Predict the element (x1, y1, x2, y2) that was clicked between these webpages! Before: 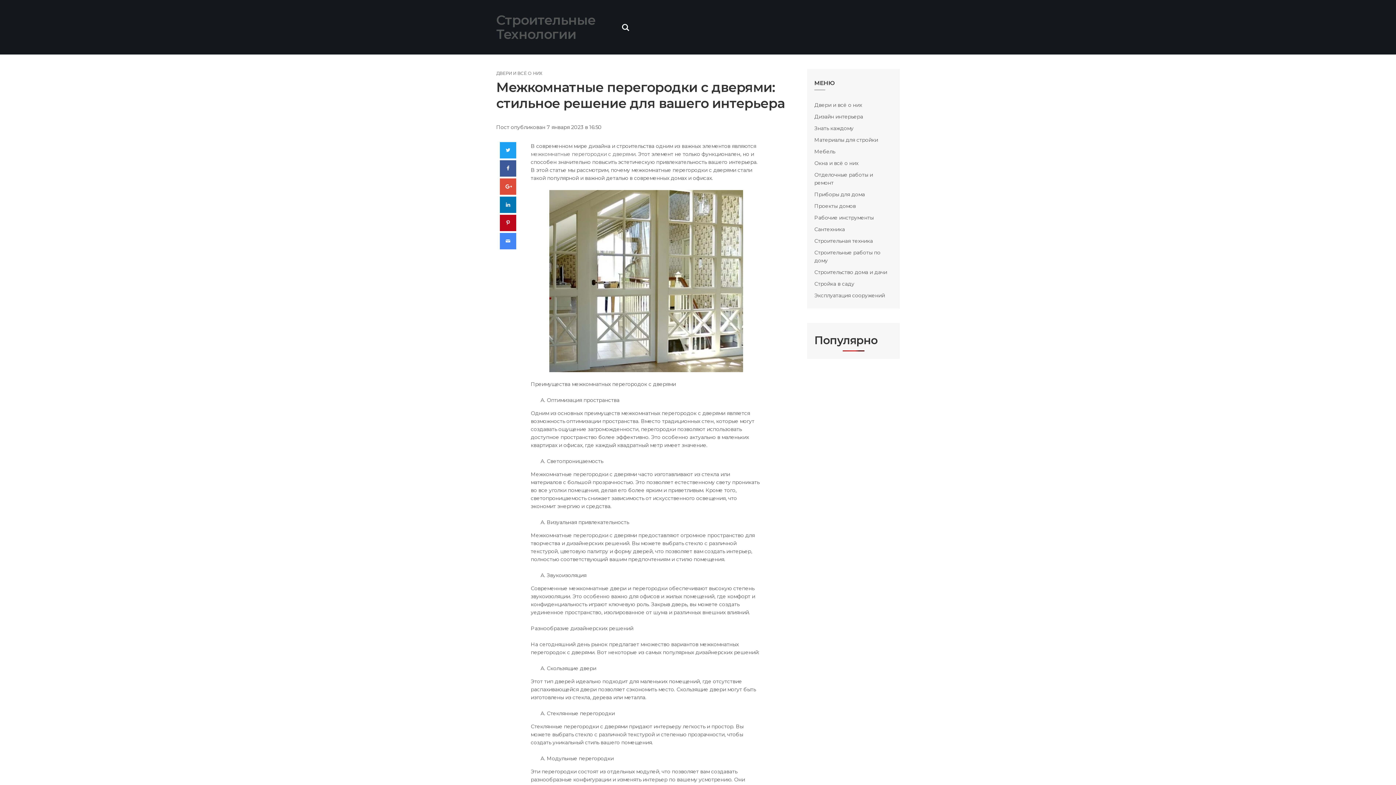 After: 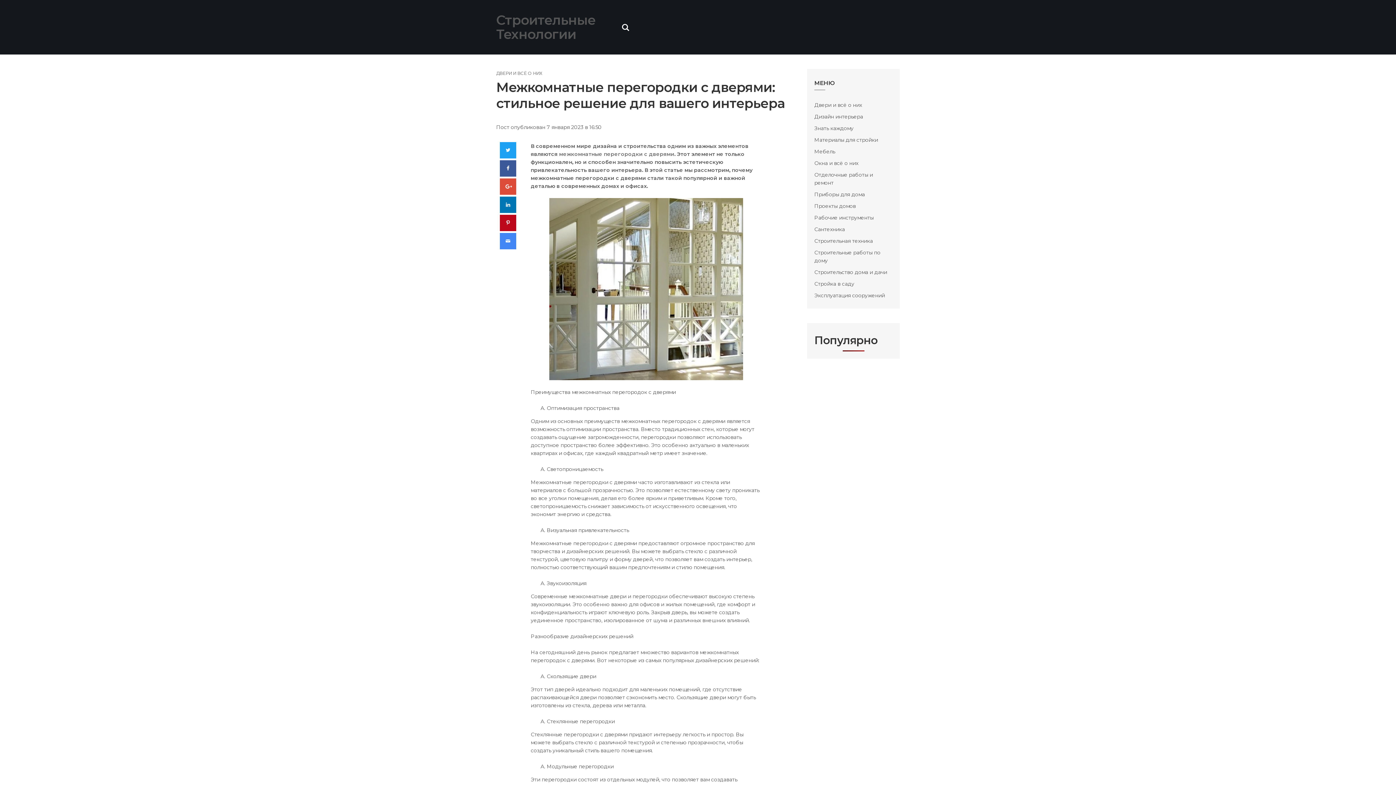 Action: label: Google+ bbox: (500, 178, 516, 194)